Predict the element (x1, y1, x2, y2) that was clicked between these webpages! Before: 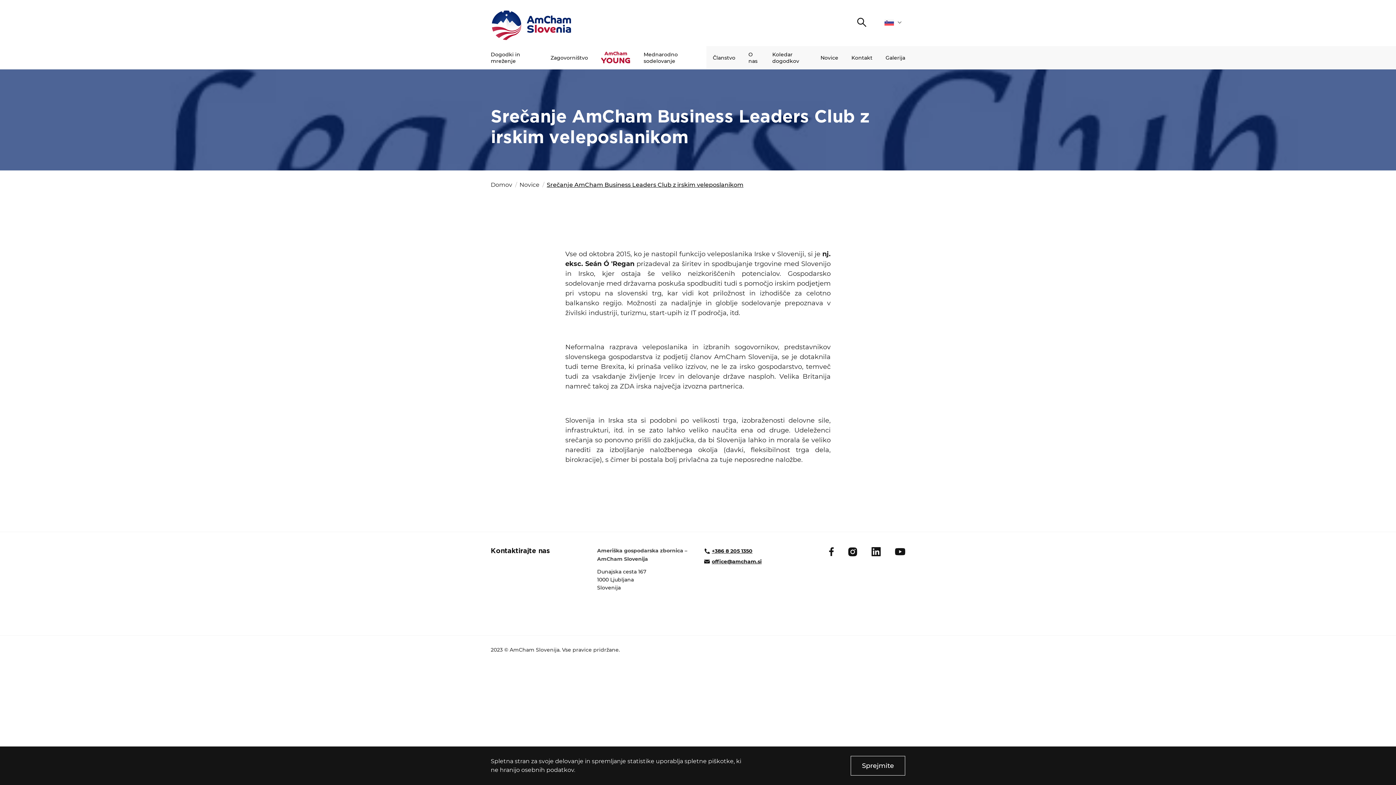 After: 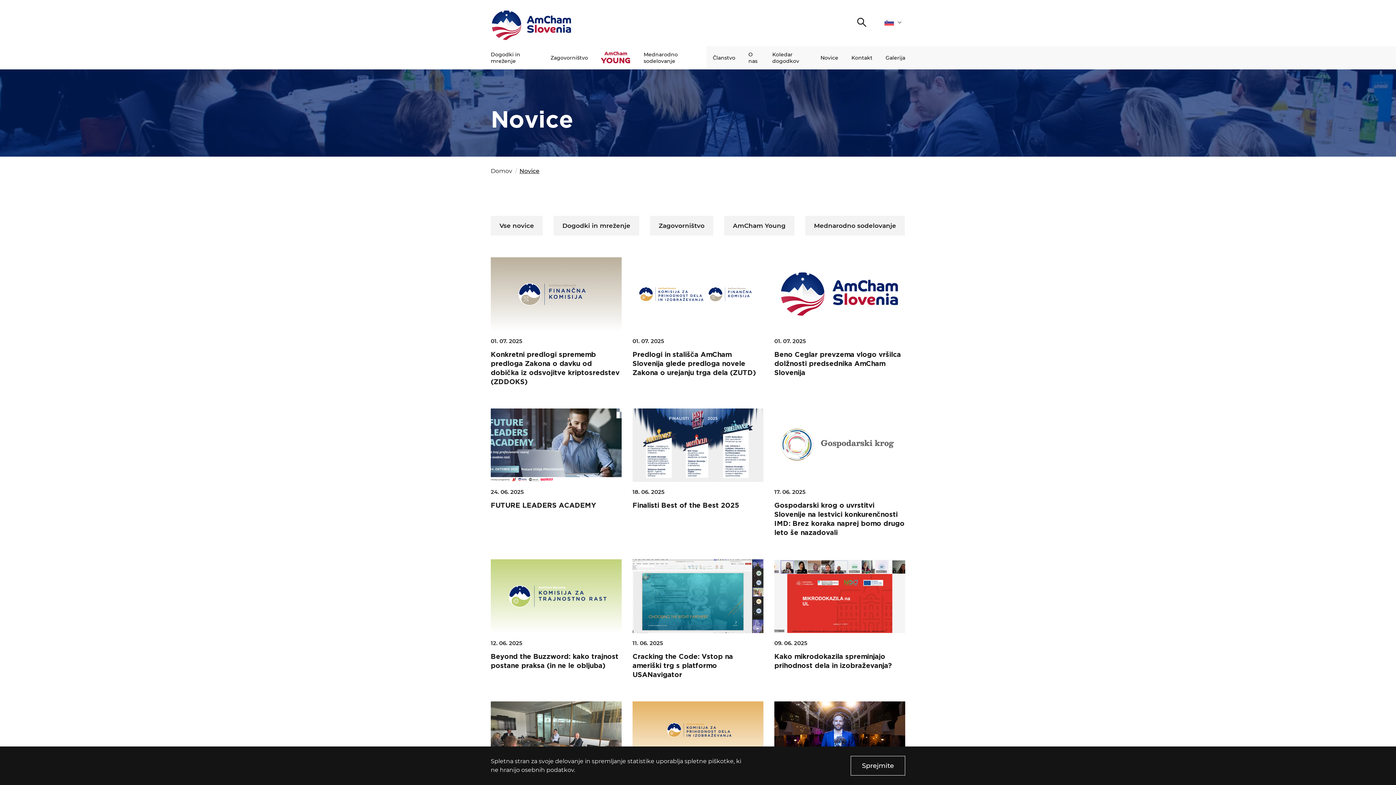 Action: label: Novice bbox: (820, 46, 838, 69)